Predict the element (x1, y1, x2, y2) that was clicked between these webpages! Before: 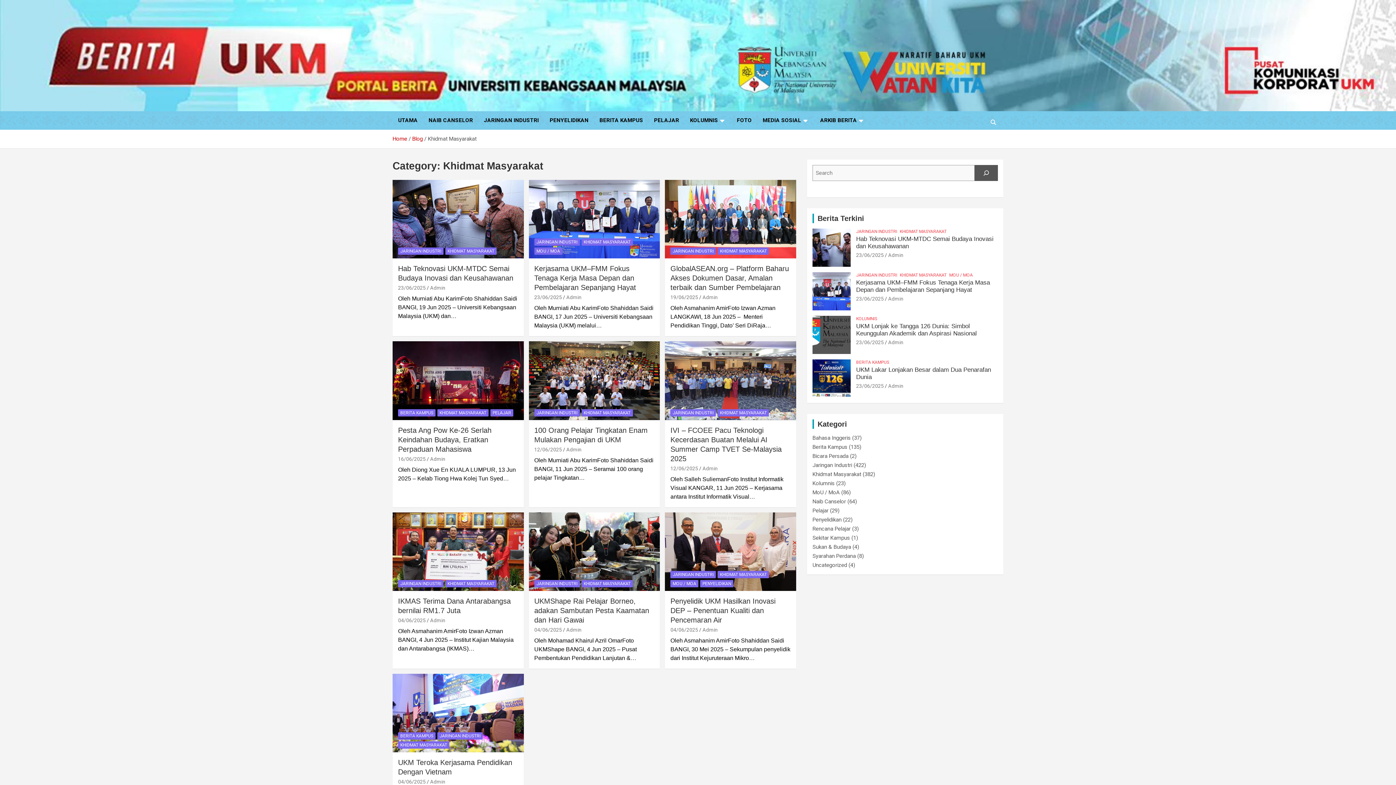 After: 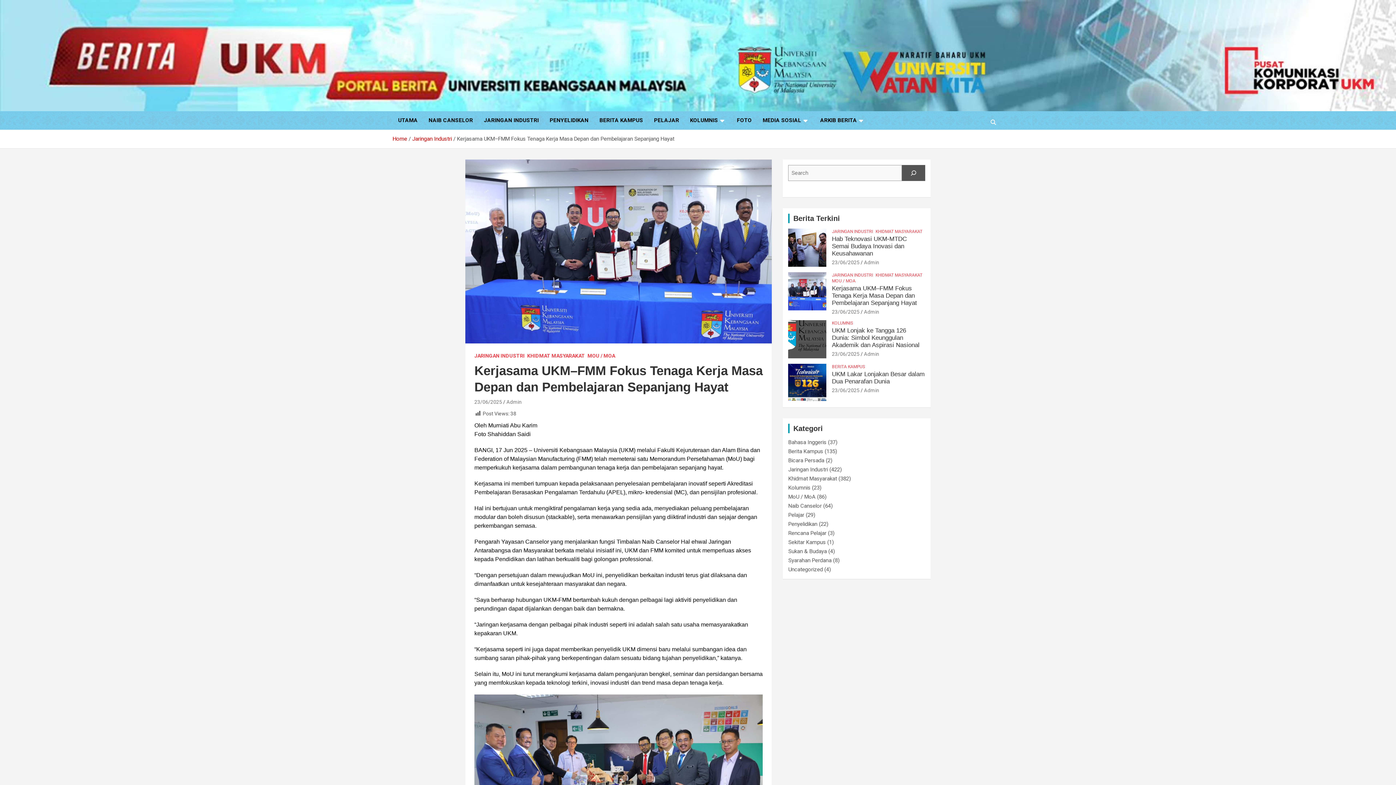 Action: bbox: (812, 272, 851, 310)